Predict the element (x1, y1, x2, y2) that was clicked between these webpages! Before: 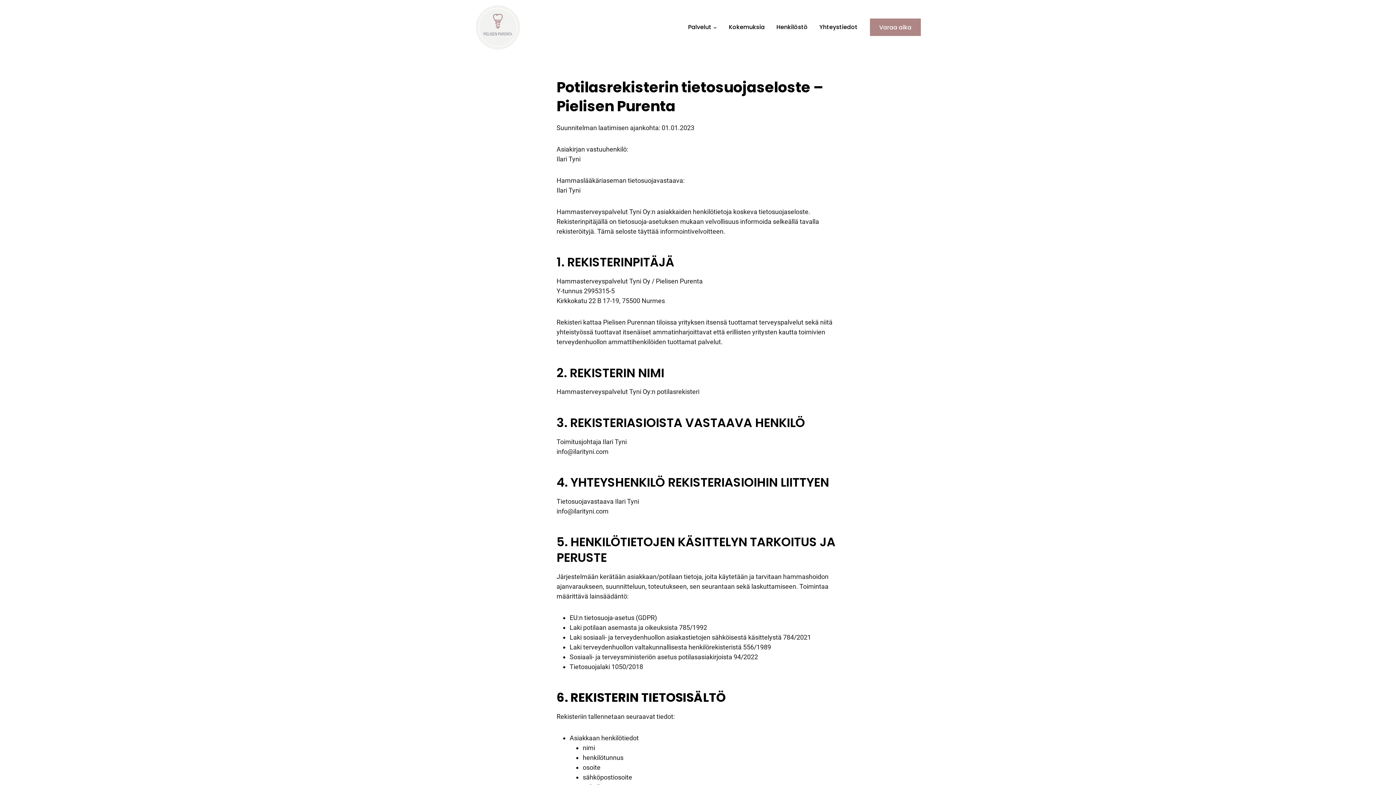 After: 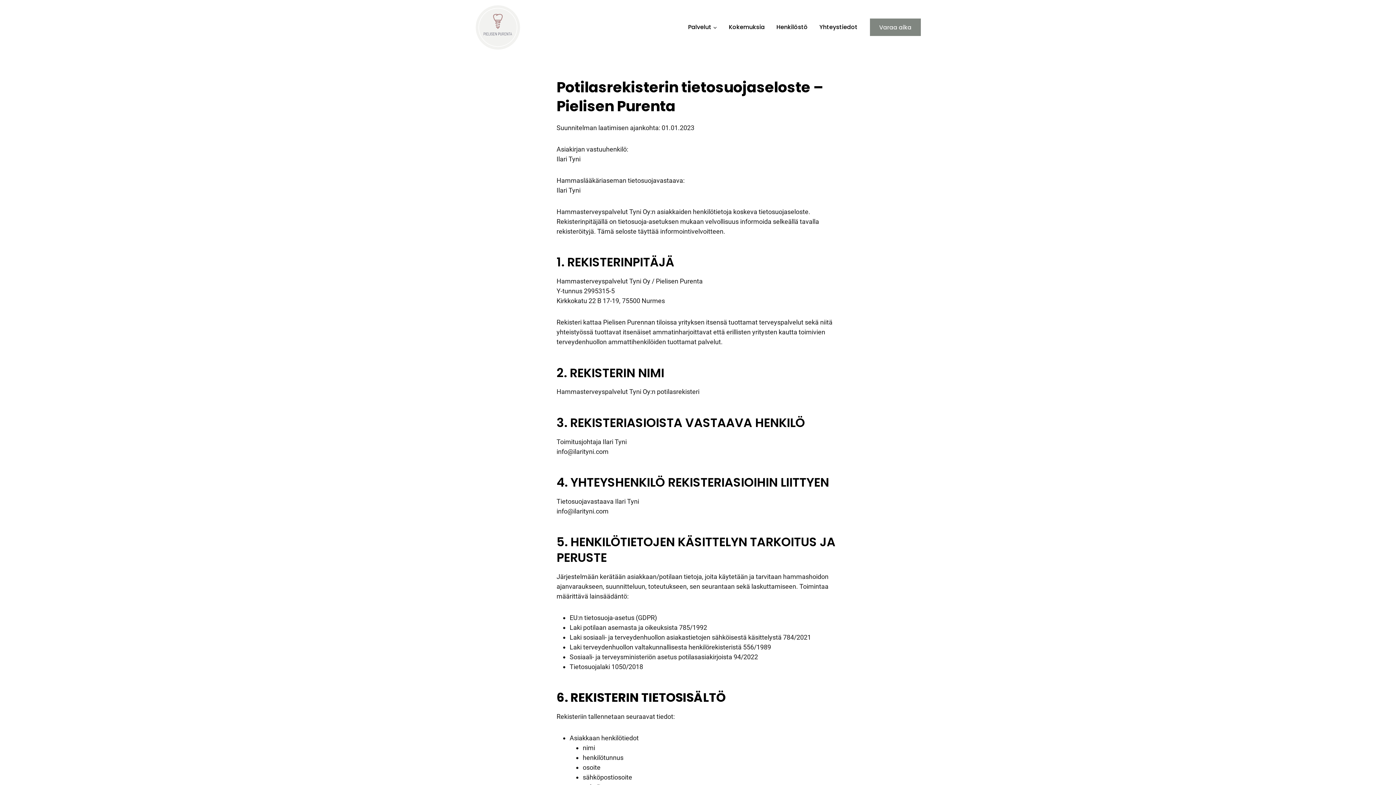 Action: bbox: (870, 18, 921, 35) label: Varaa aika